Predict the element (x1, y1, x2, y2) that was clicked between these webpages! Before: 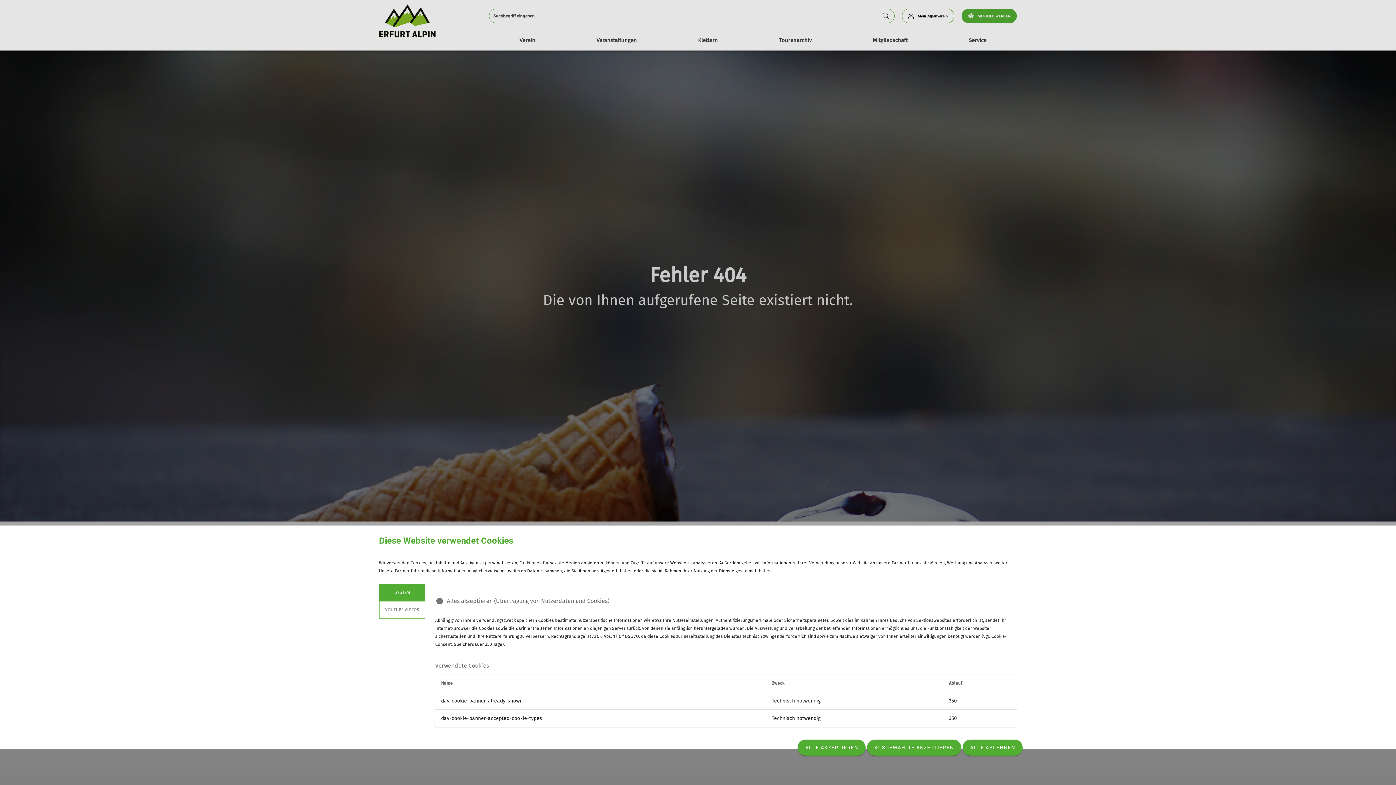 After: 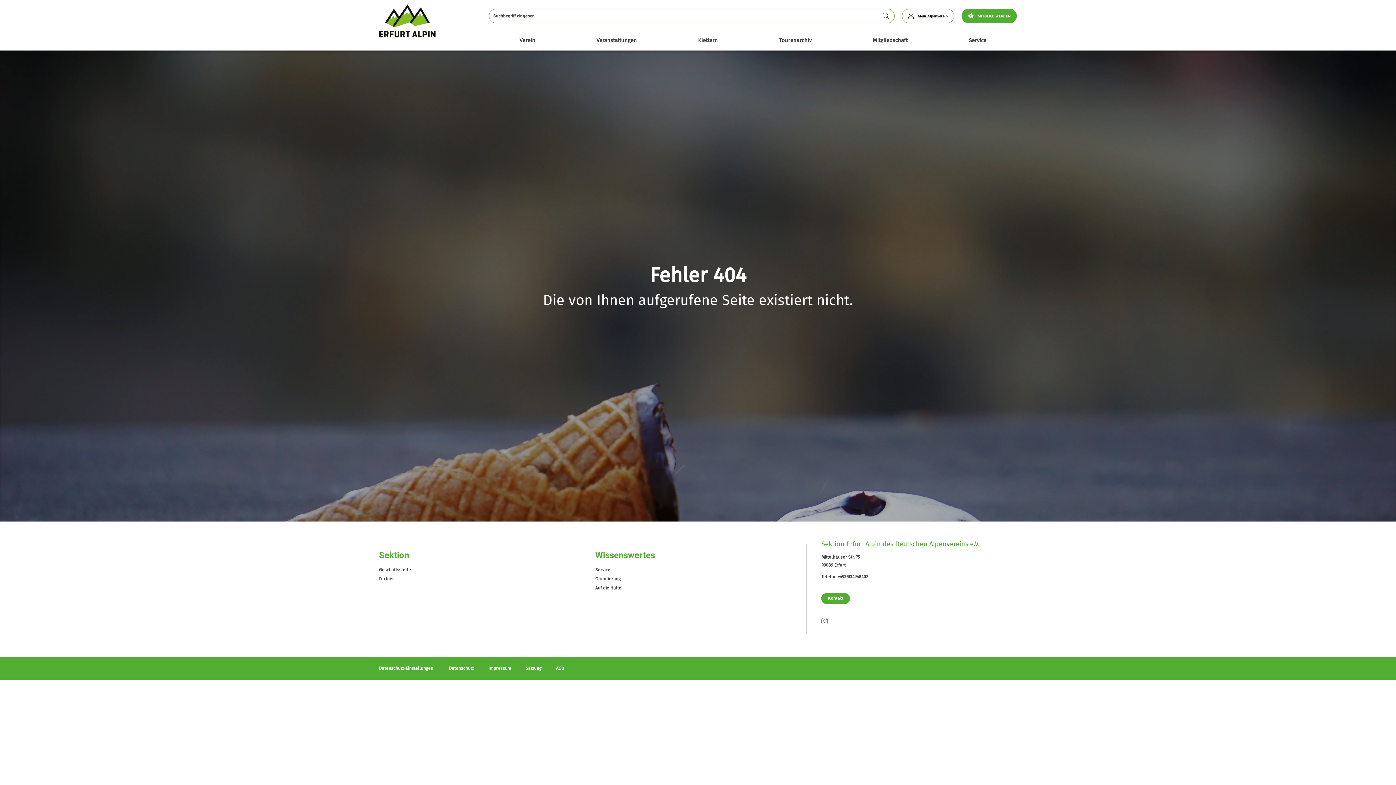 Action: bbox: (962, 740, 1022, 756) label: ALLE ABLEHNEN